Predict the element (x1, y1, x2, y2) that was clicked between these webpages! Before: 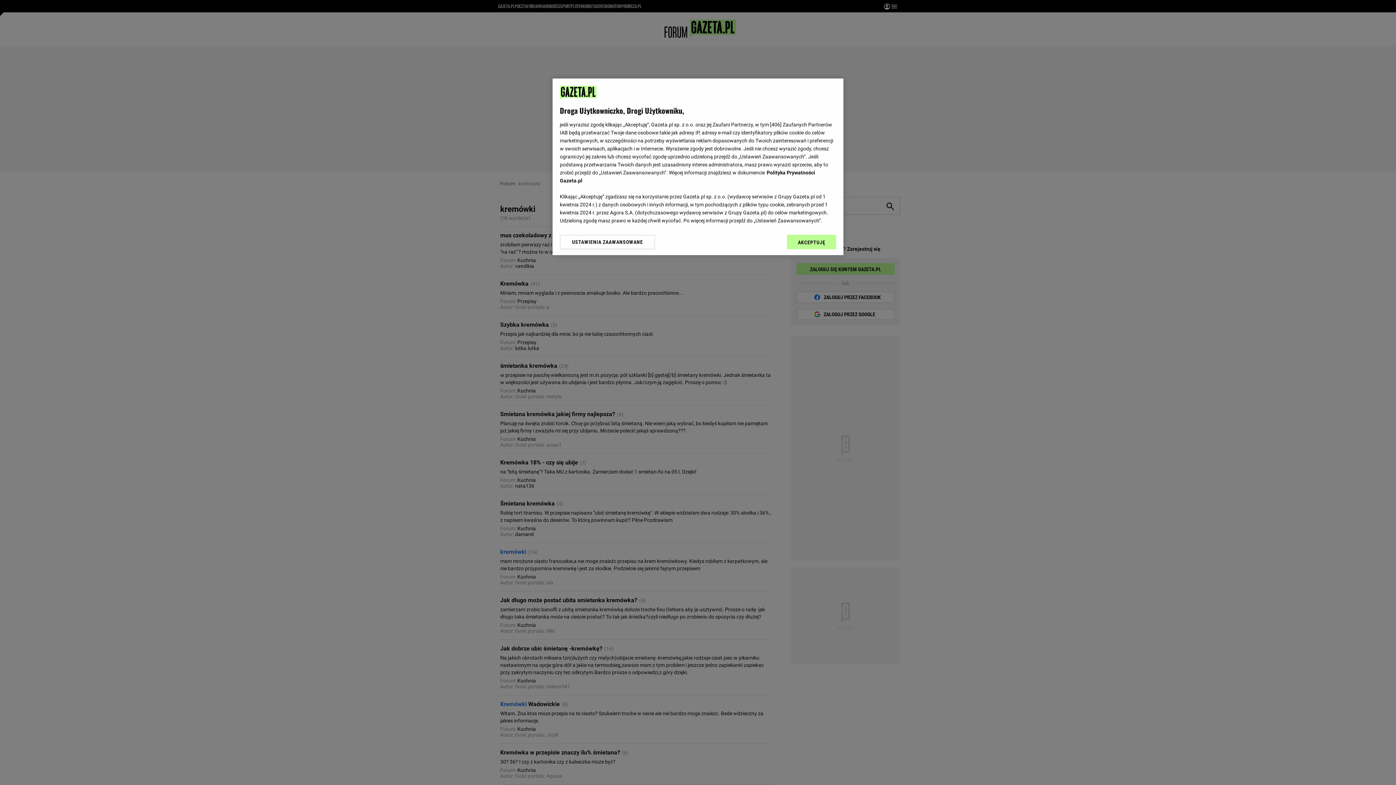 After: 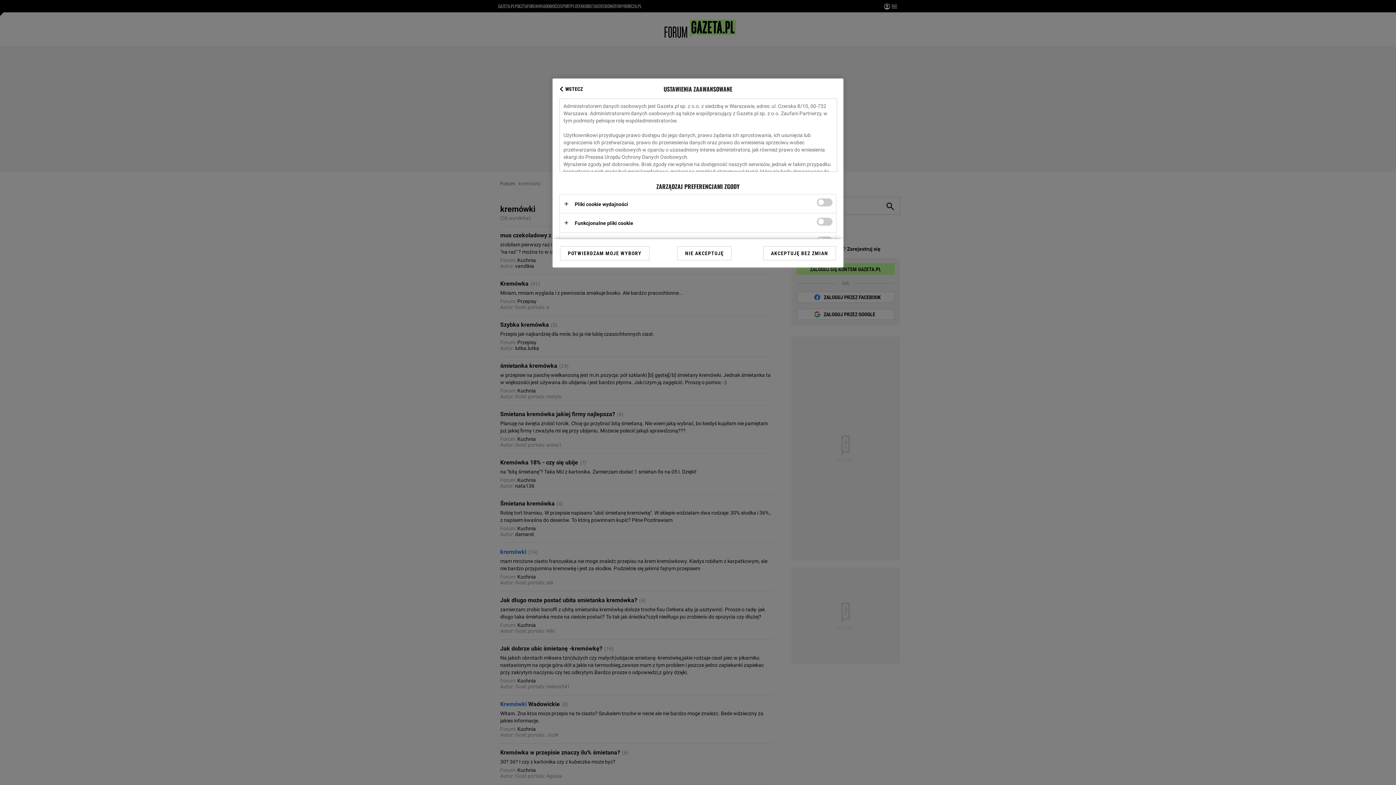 Action: bbox: (560, 234, 655, 249) label: USTAWIENIA ZAAWANSOWANE